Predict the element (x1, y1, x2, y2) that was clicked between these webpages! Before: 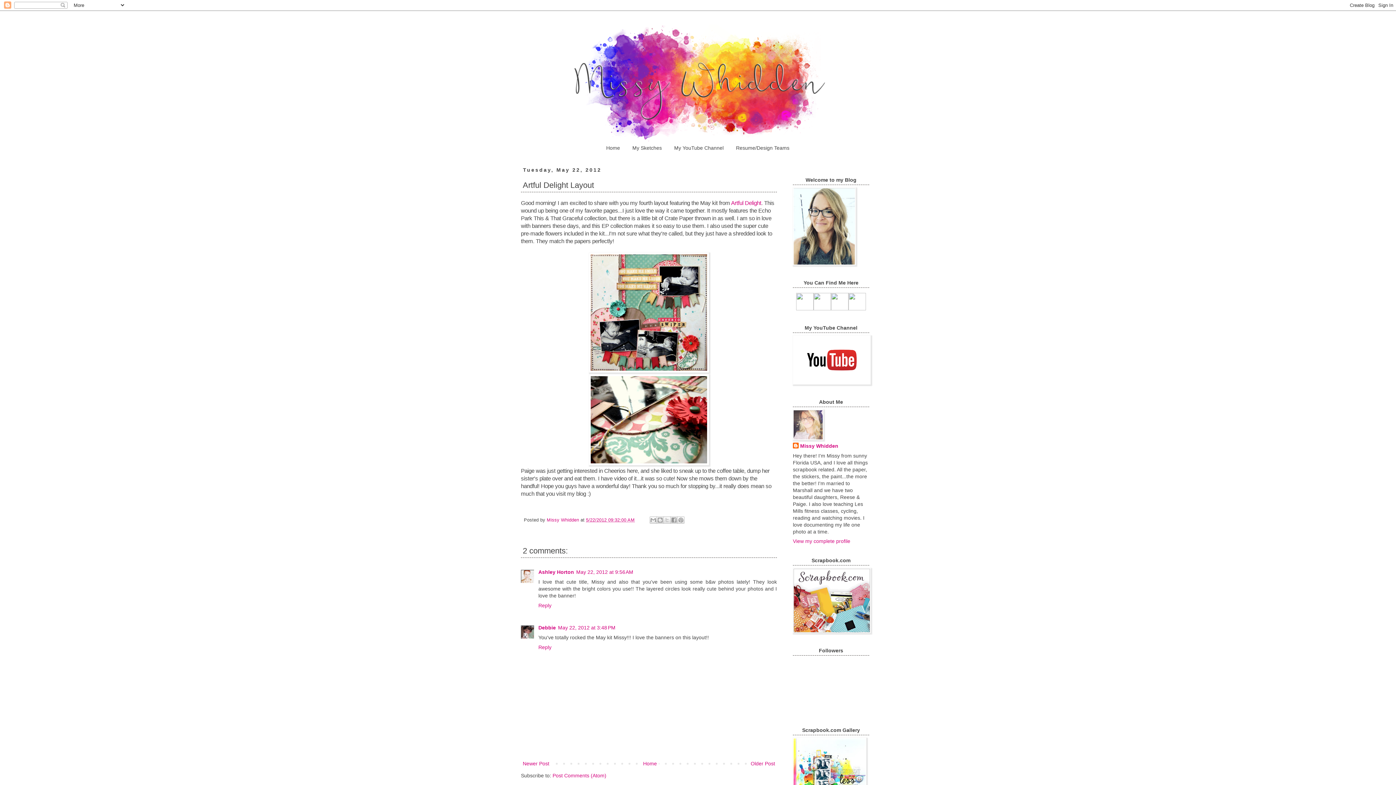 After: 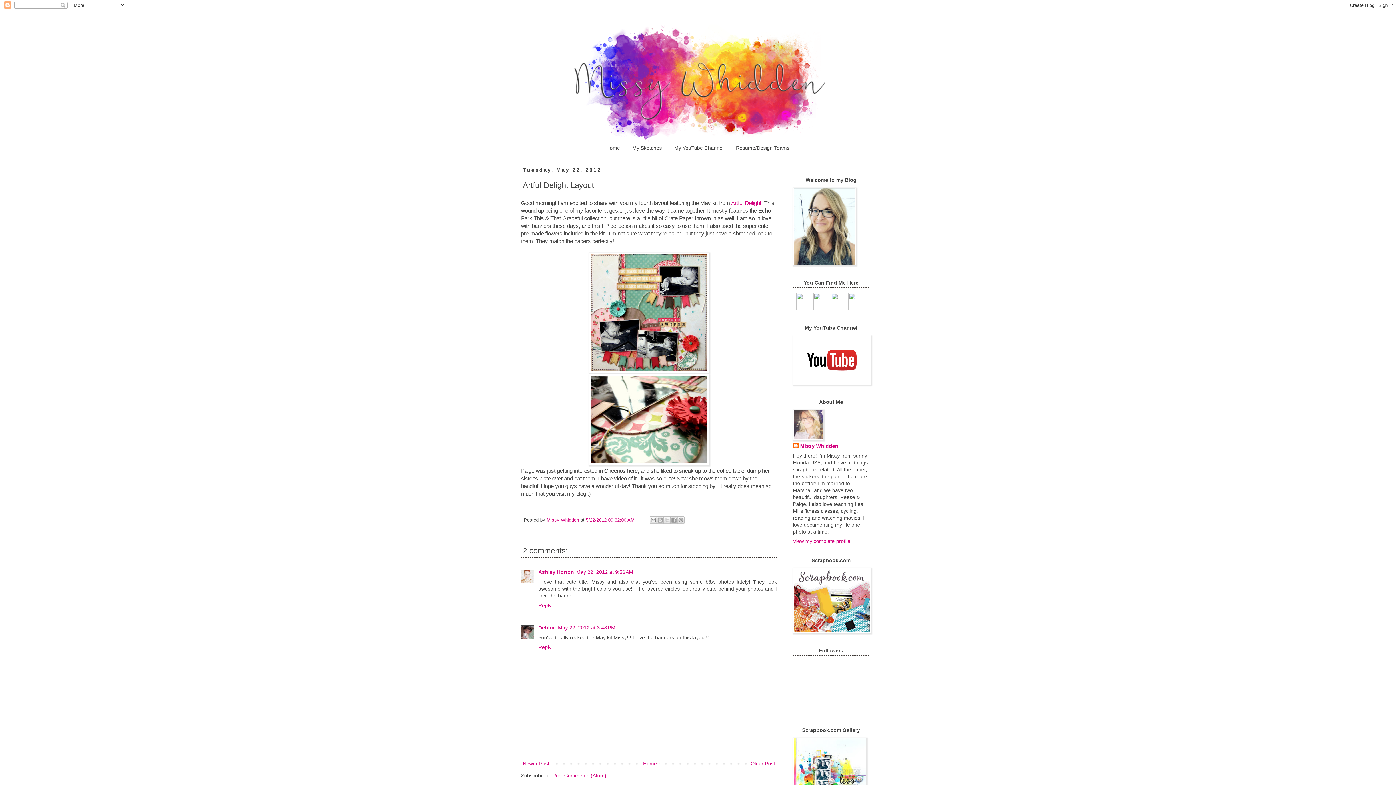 Action: bbox: (796, 305, 813, 311)